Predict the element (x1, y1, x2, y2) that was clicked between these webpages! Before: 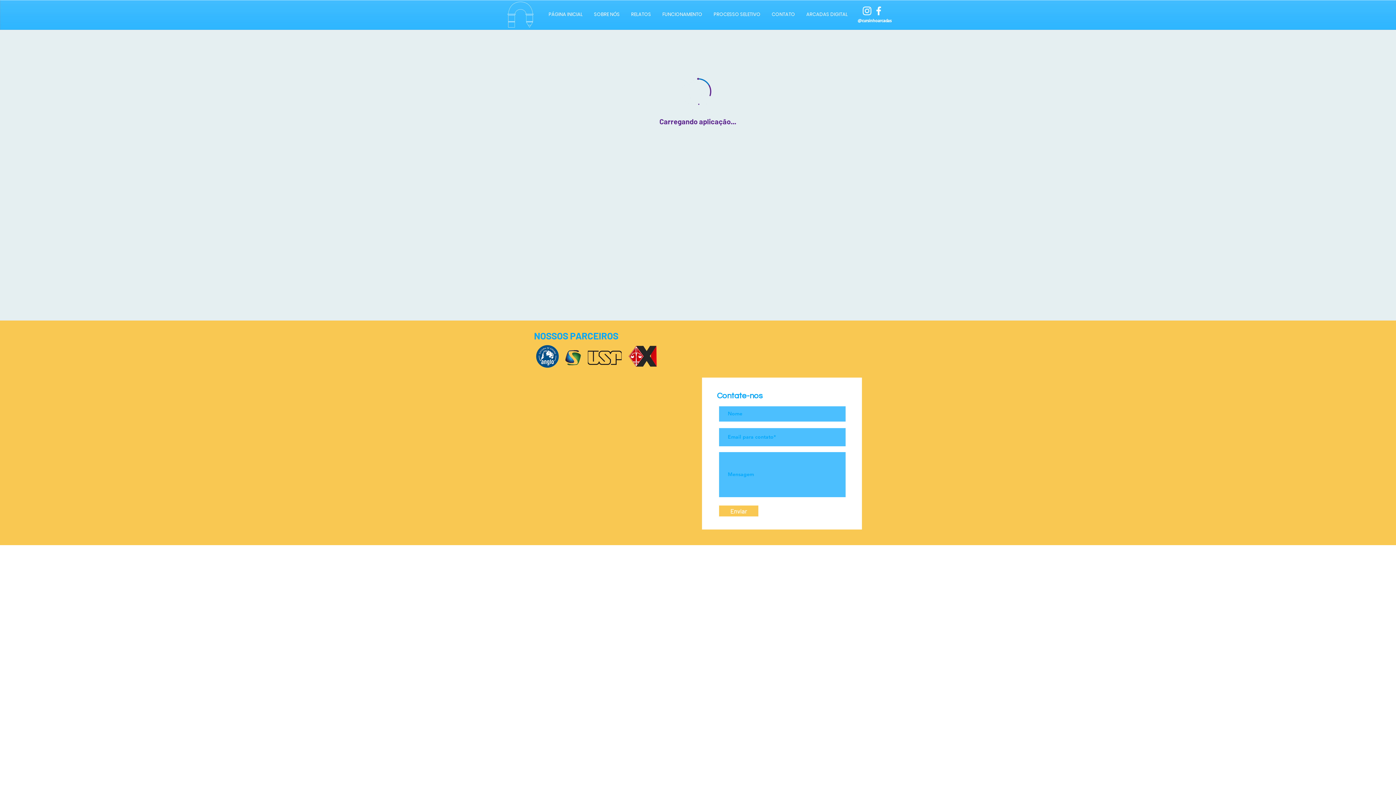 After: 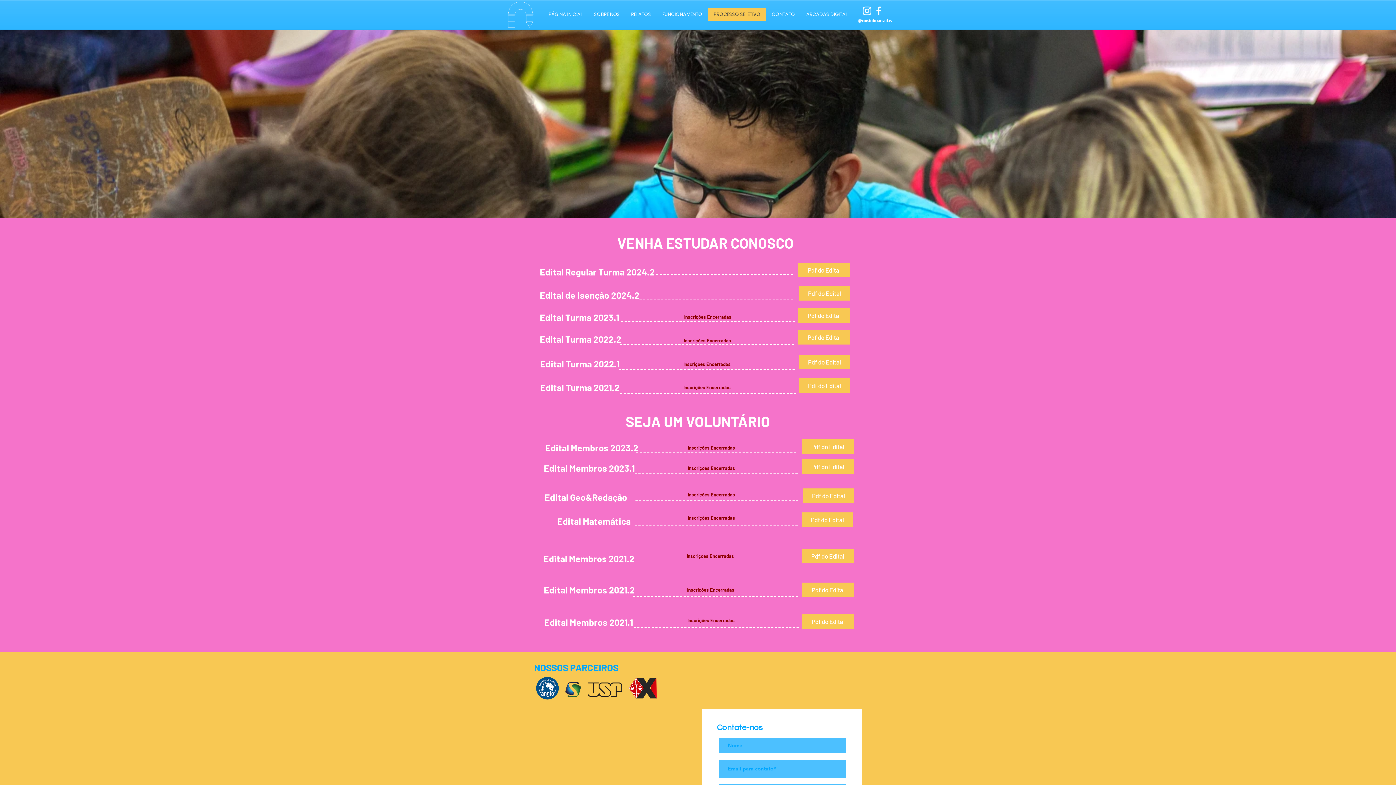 Action: bbox: (708, 8, 766, 20) label: PROCESSO SELETIVO